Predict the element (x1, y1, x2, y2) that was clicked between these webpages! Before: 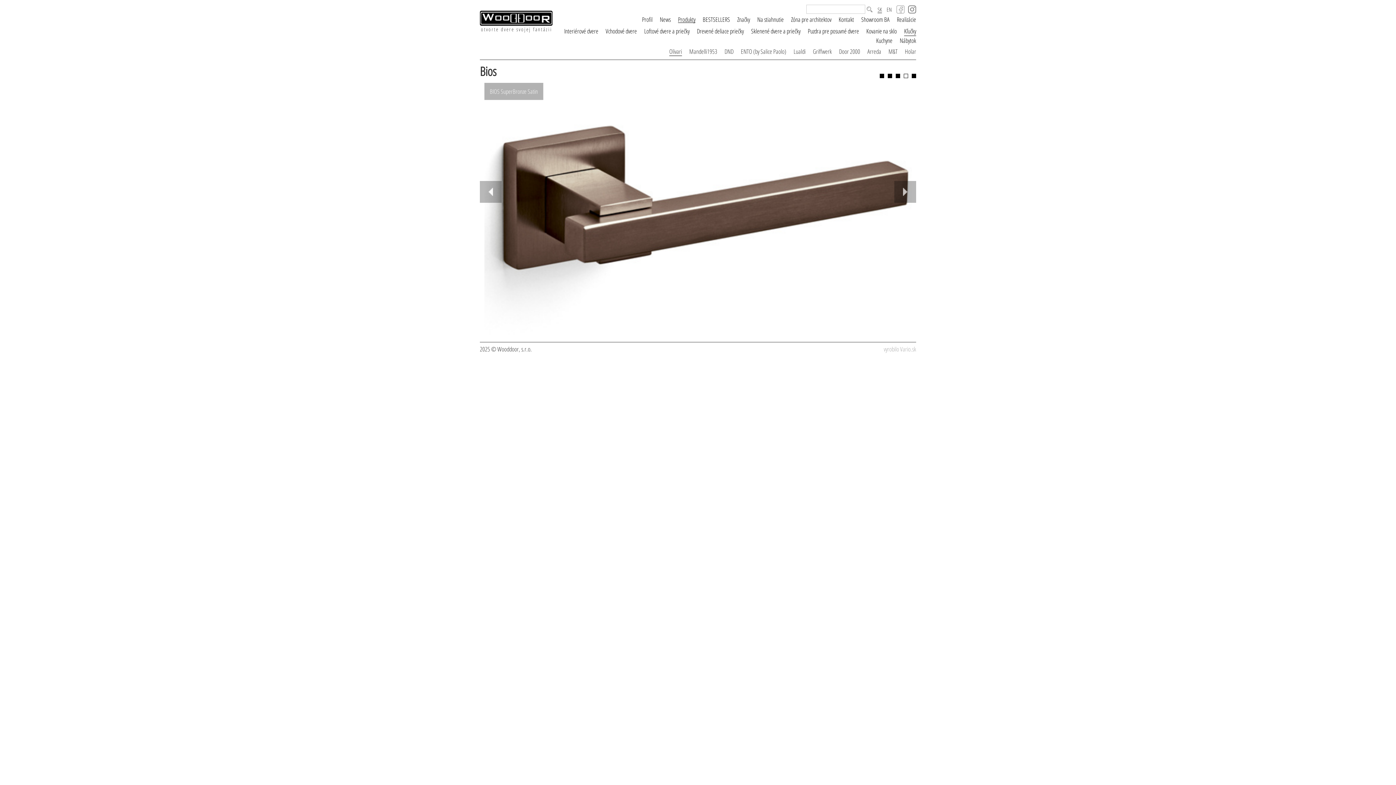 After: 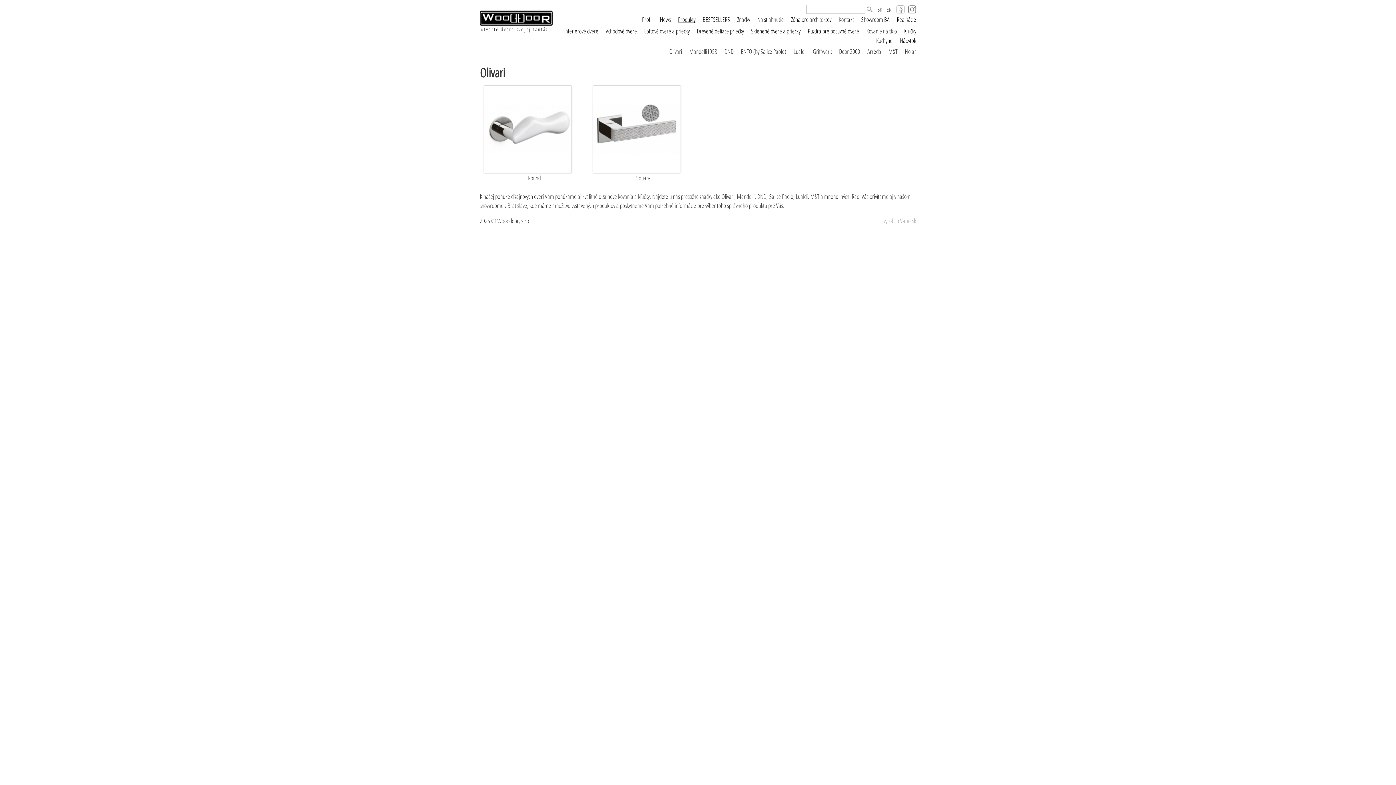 Action: label: Olivari bbox: (669, 47, 682, 56)